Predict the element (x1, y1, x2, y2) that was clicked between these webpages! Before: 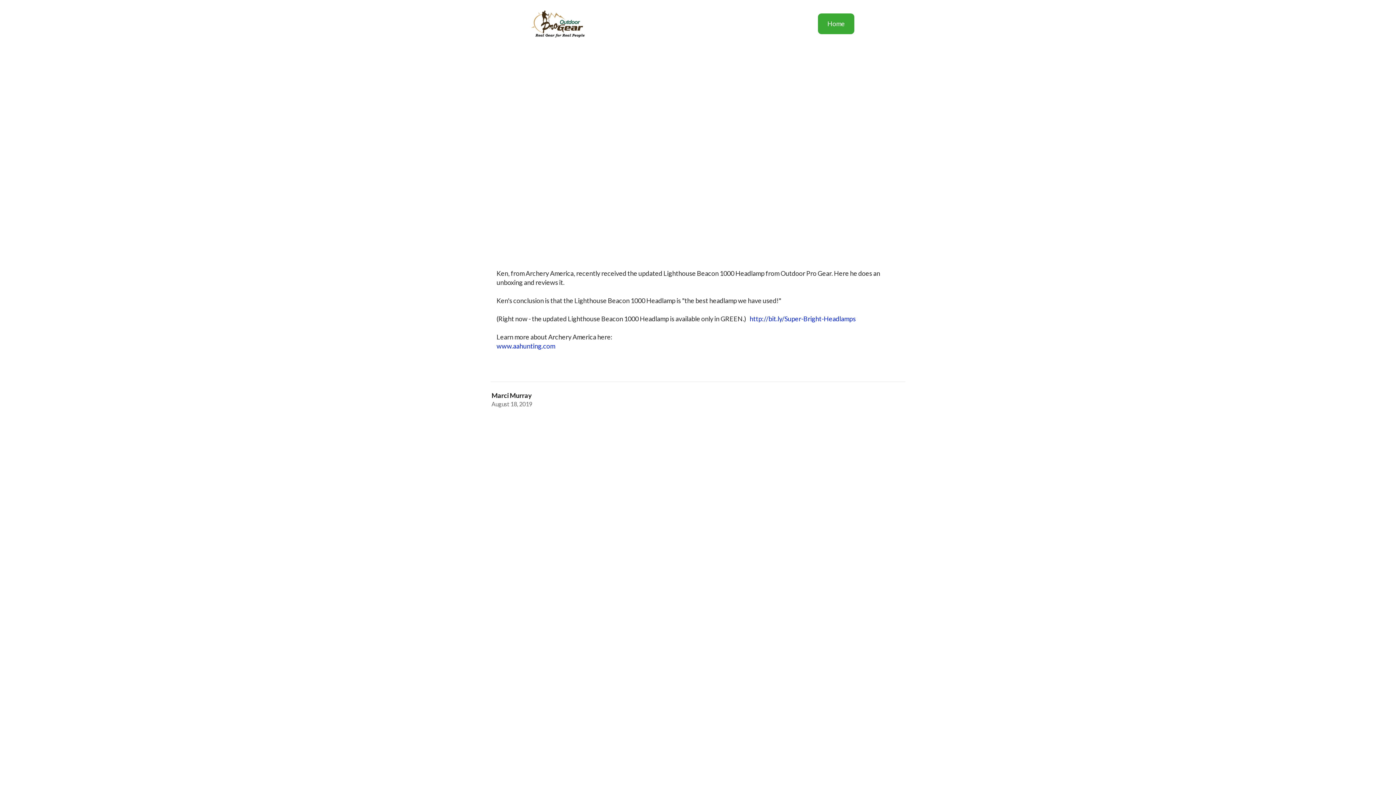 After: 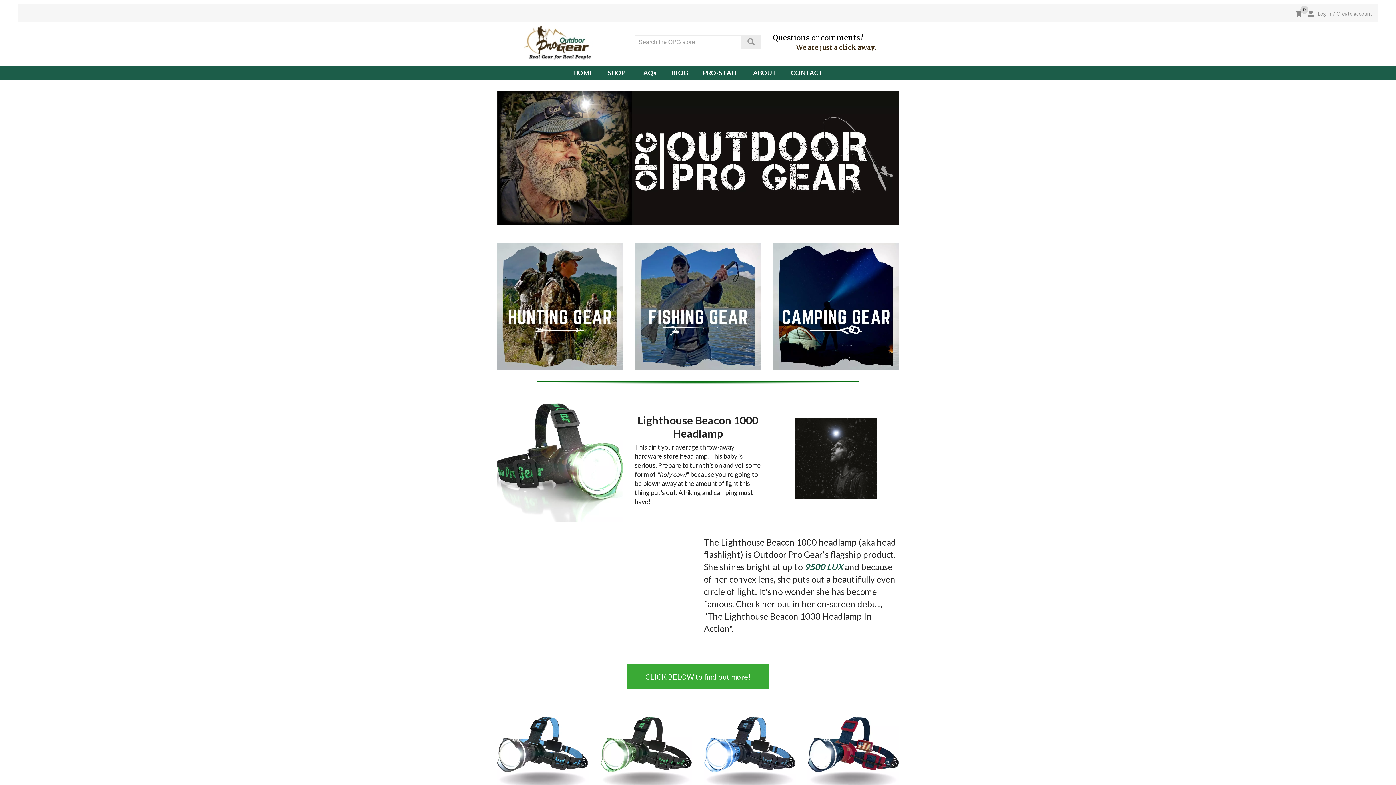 Action: label: Home bbox: (687, 24, 708, 34)